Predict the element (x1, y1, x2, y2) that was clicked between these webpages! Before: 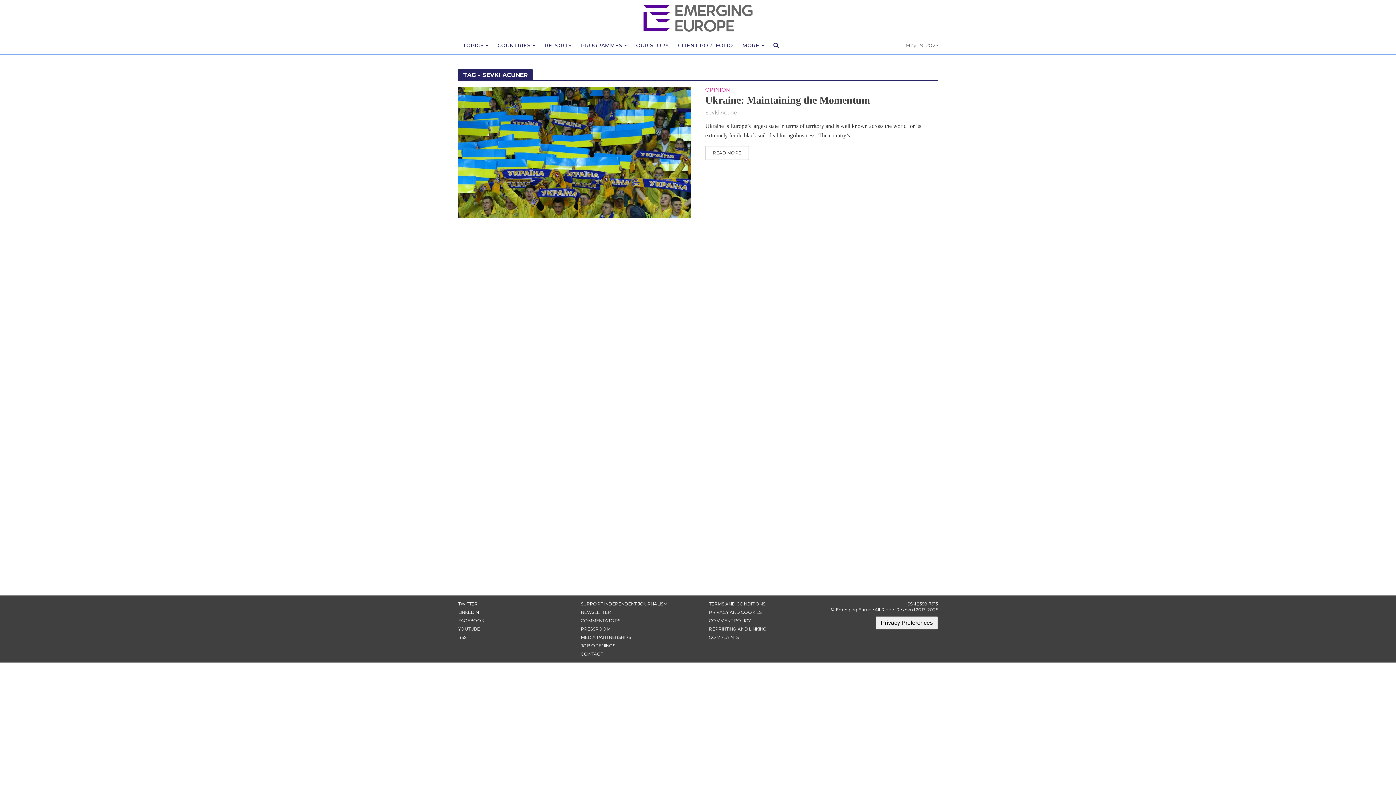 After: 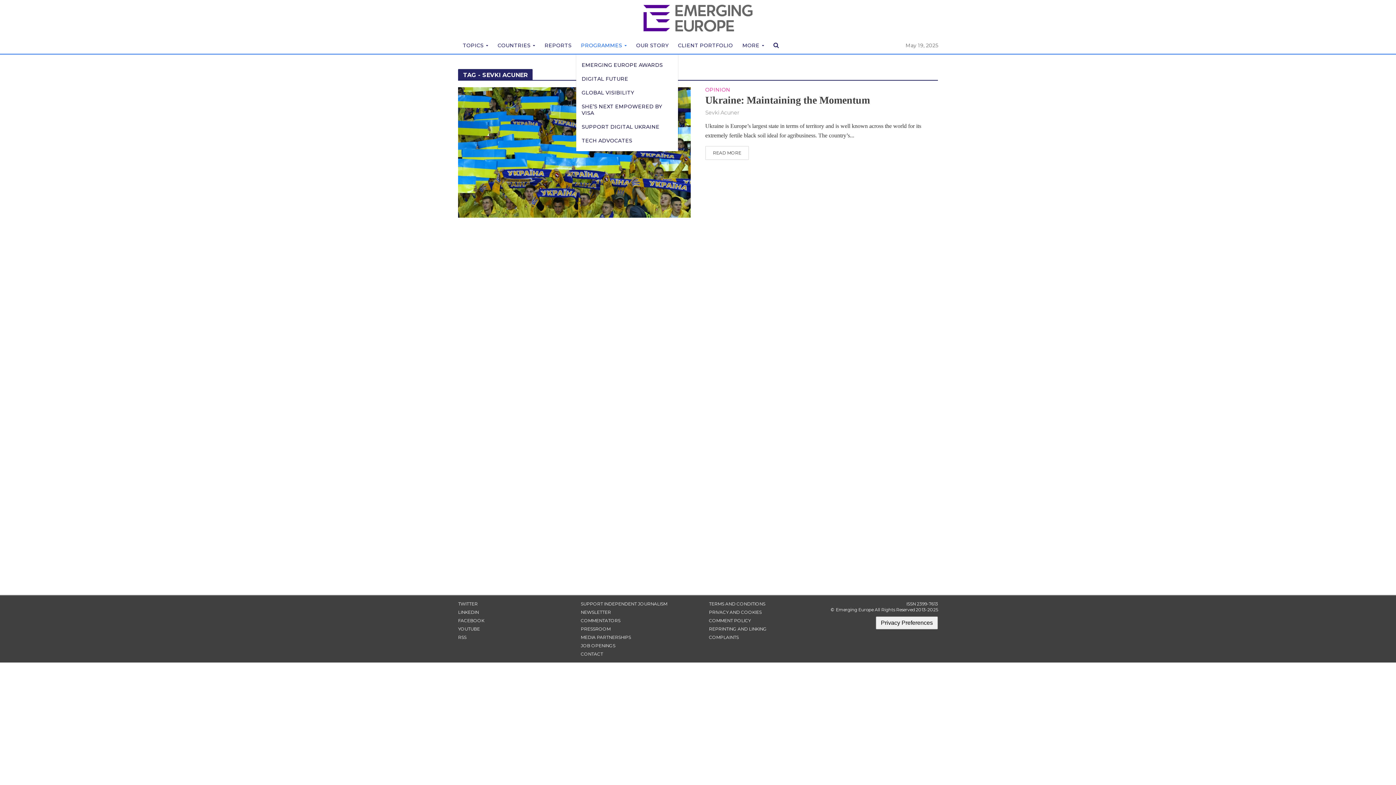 Action: bbox: (576, 36, 631, 54) label: PROGRAMMES